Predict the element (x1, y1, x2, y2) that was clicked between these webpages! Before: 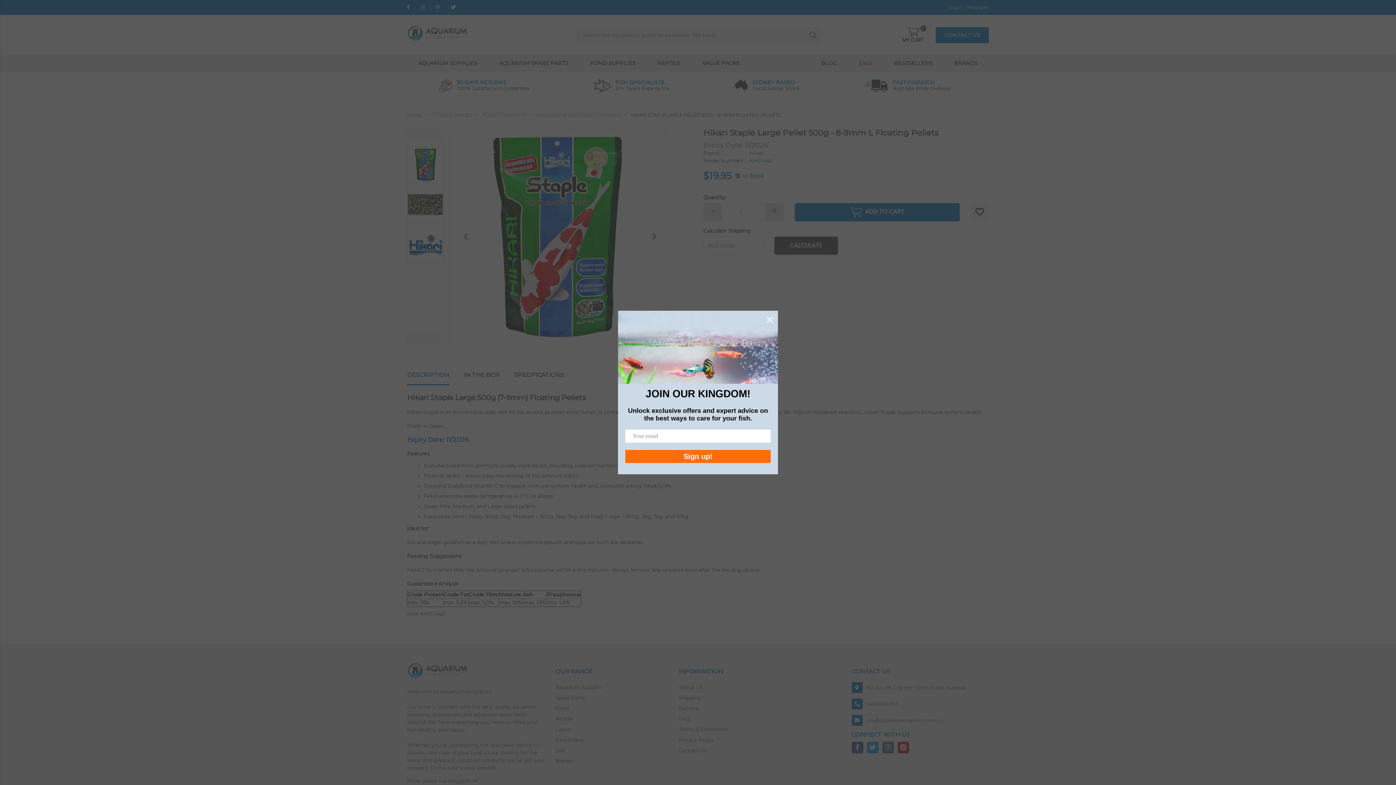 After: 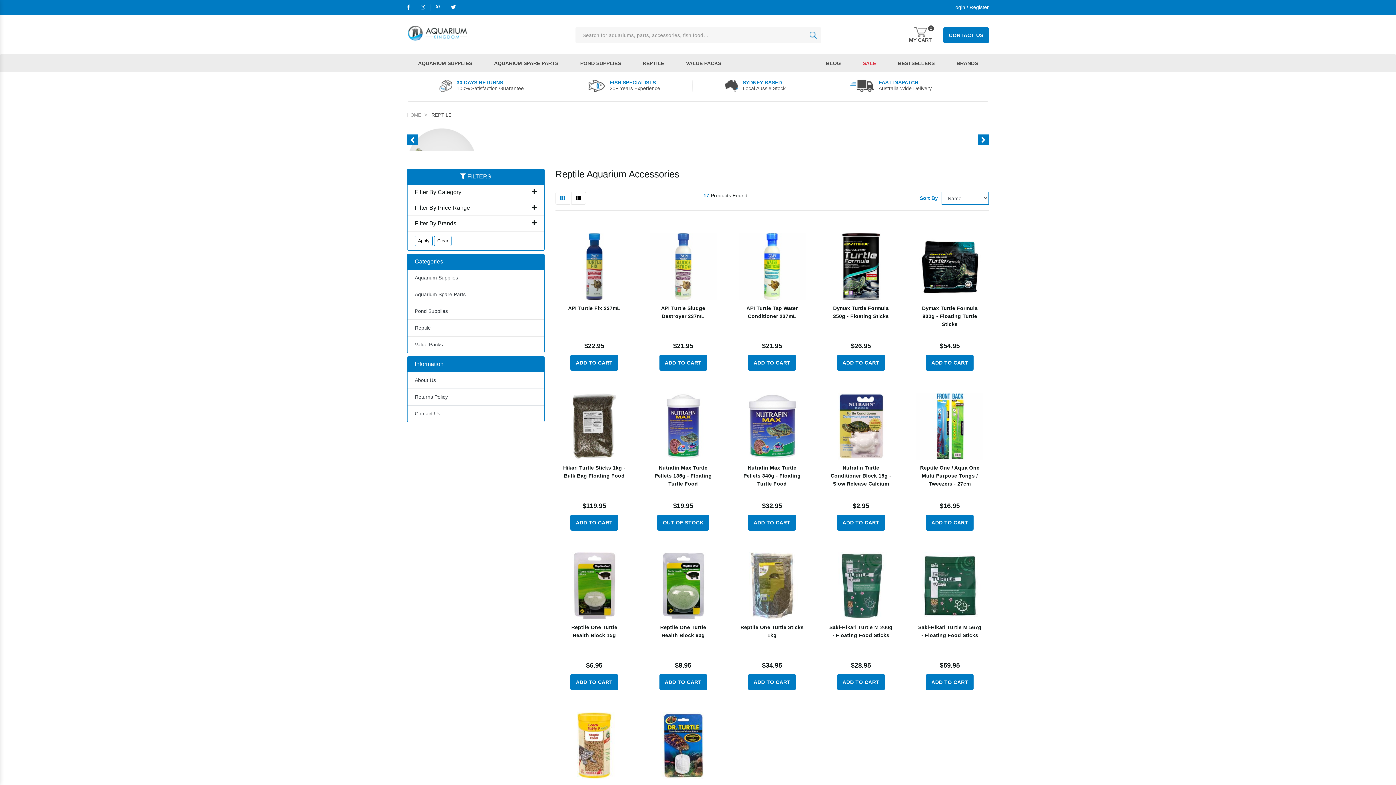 Action: label: Reptile bbox: (555, 714, 668, 724)